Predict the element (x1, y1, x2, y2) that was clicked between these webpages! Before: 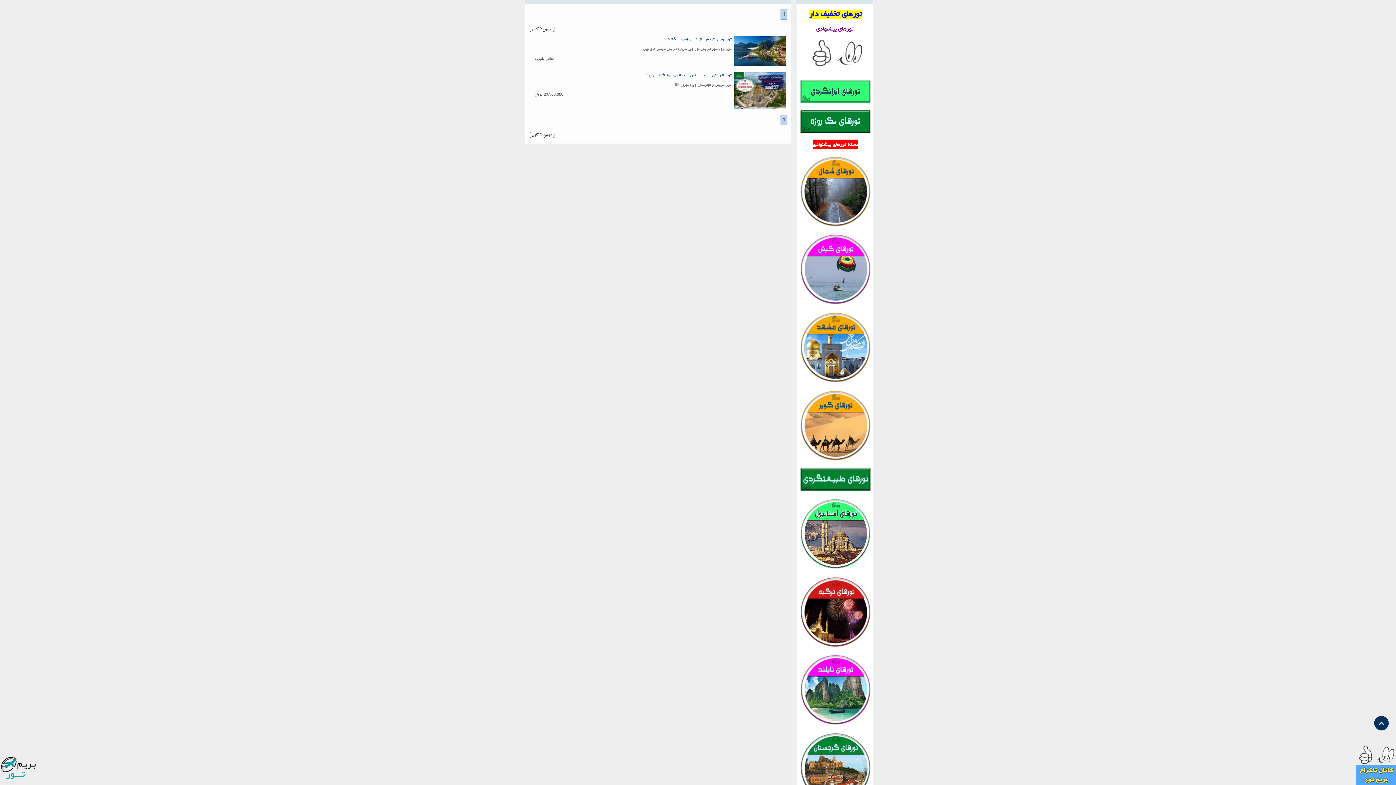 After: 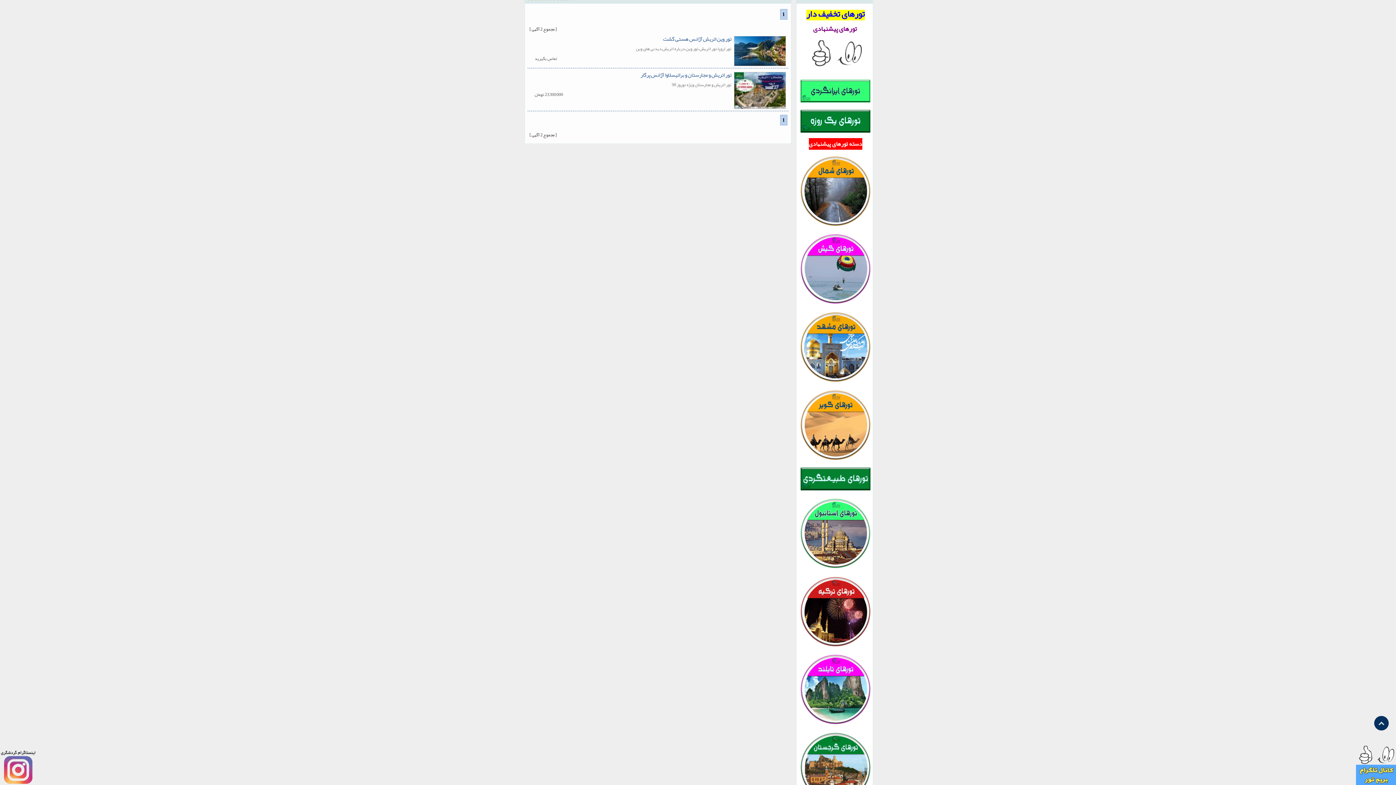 Action: label: 1 bbox: (780, 9, 787, 19)